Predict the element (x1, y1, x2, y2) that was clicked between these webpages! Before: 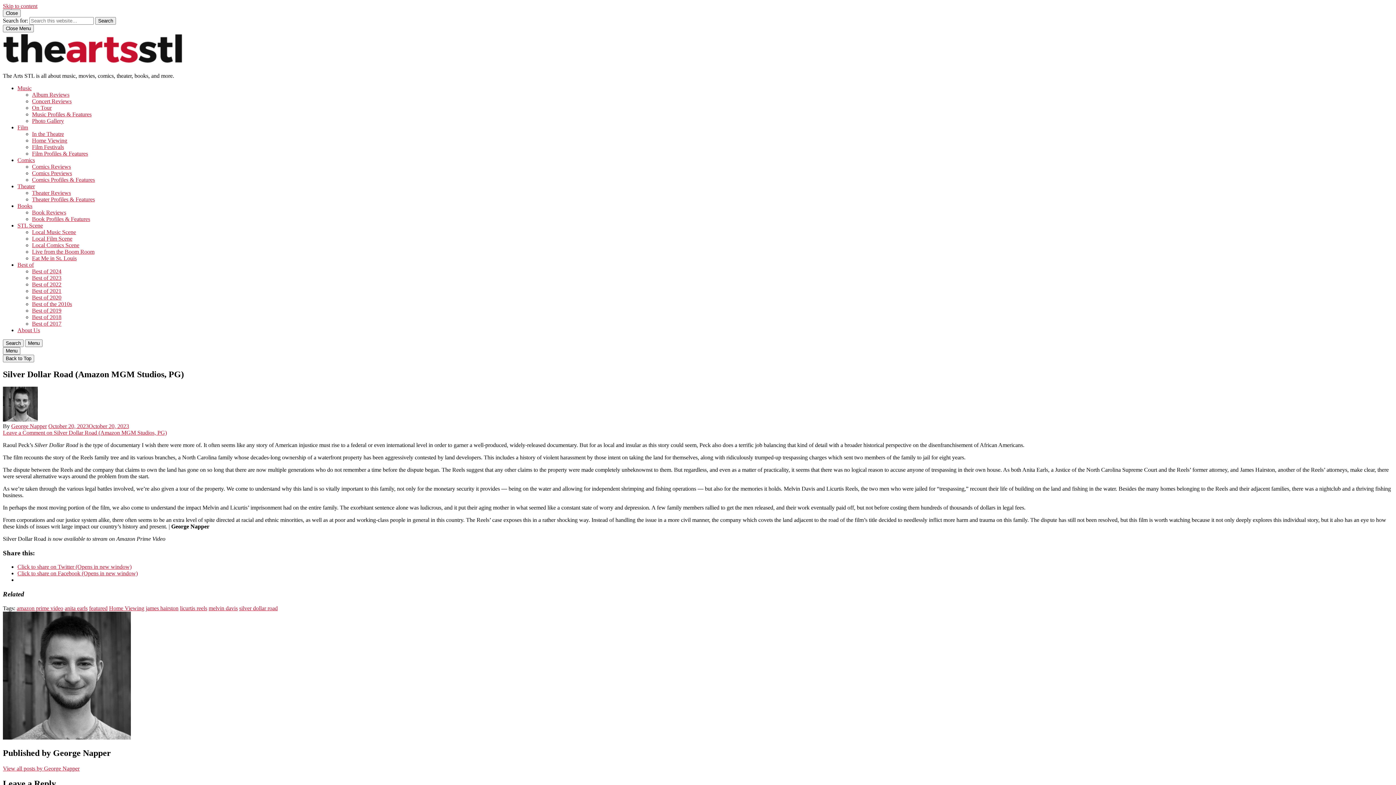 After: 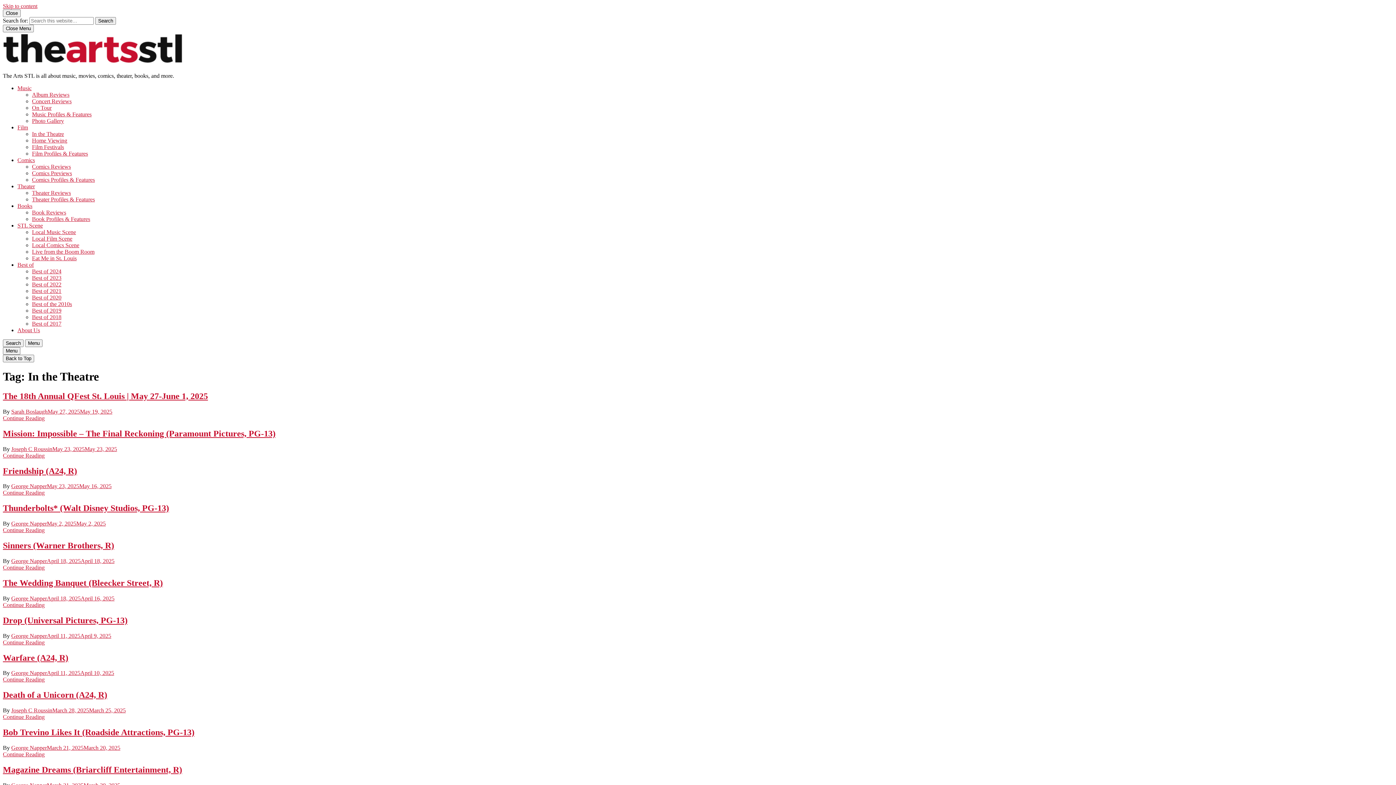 Action: bbox: (32, 130, 64, 137) label: In the Theatre